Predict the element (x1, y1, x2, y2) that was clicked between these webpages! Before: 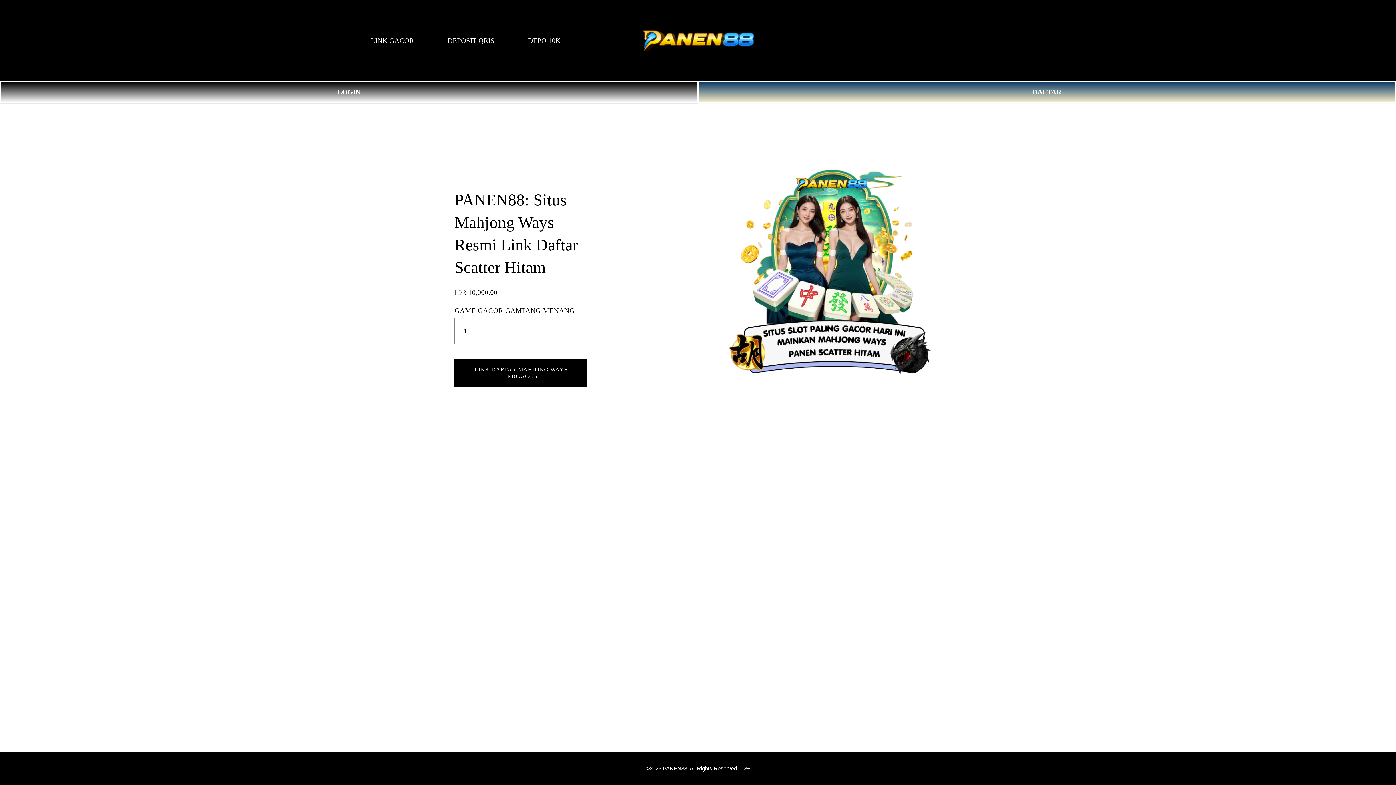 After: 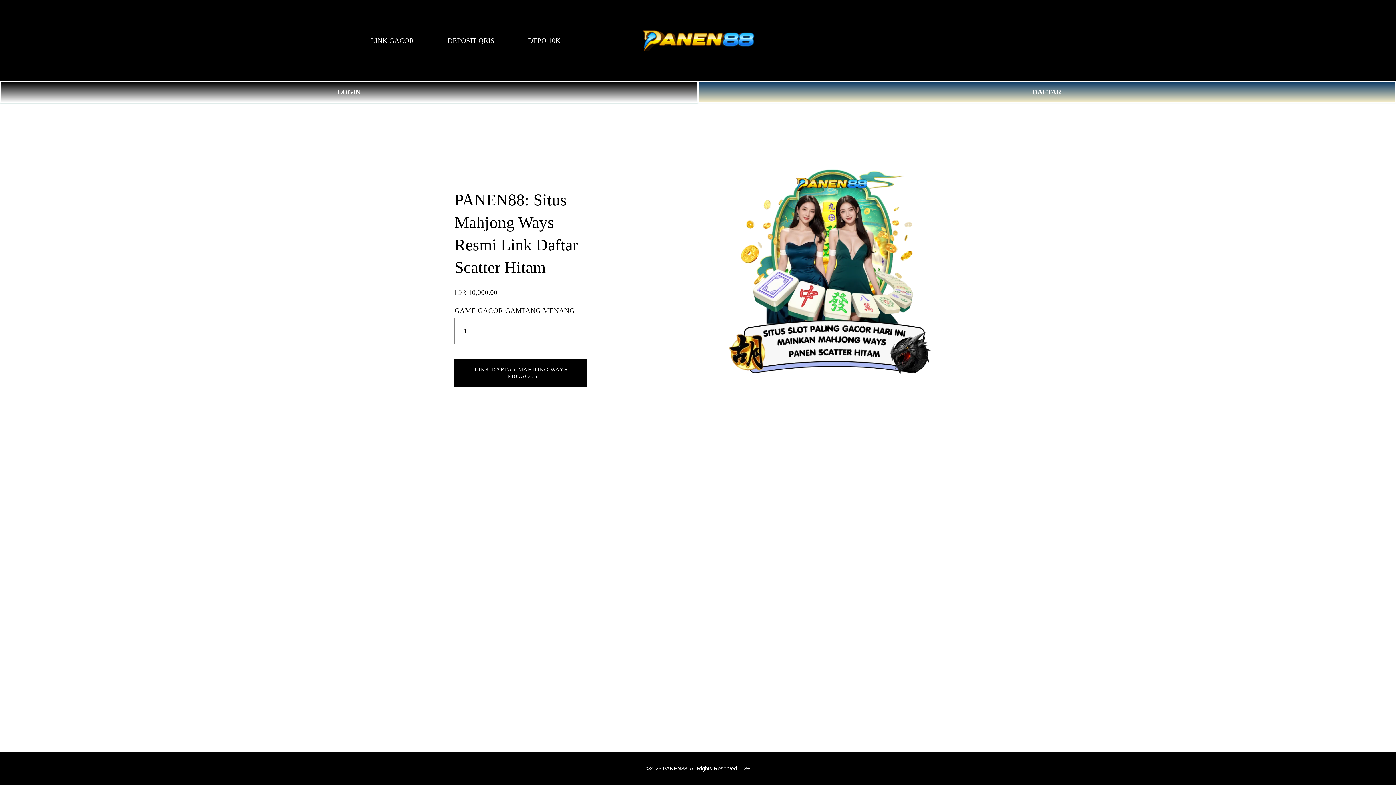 Action: bbox: (662, 765, 687, 772) label: PANEN88